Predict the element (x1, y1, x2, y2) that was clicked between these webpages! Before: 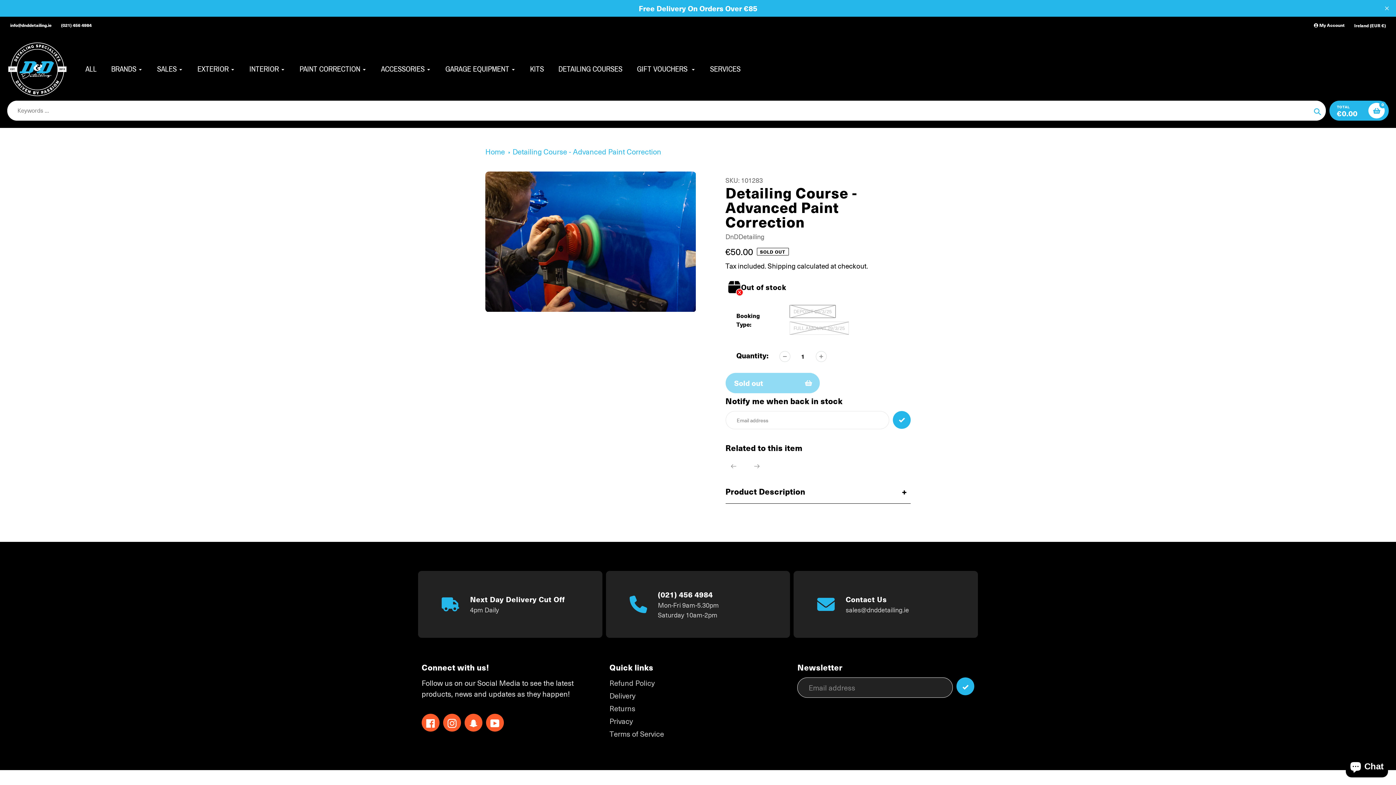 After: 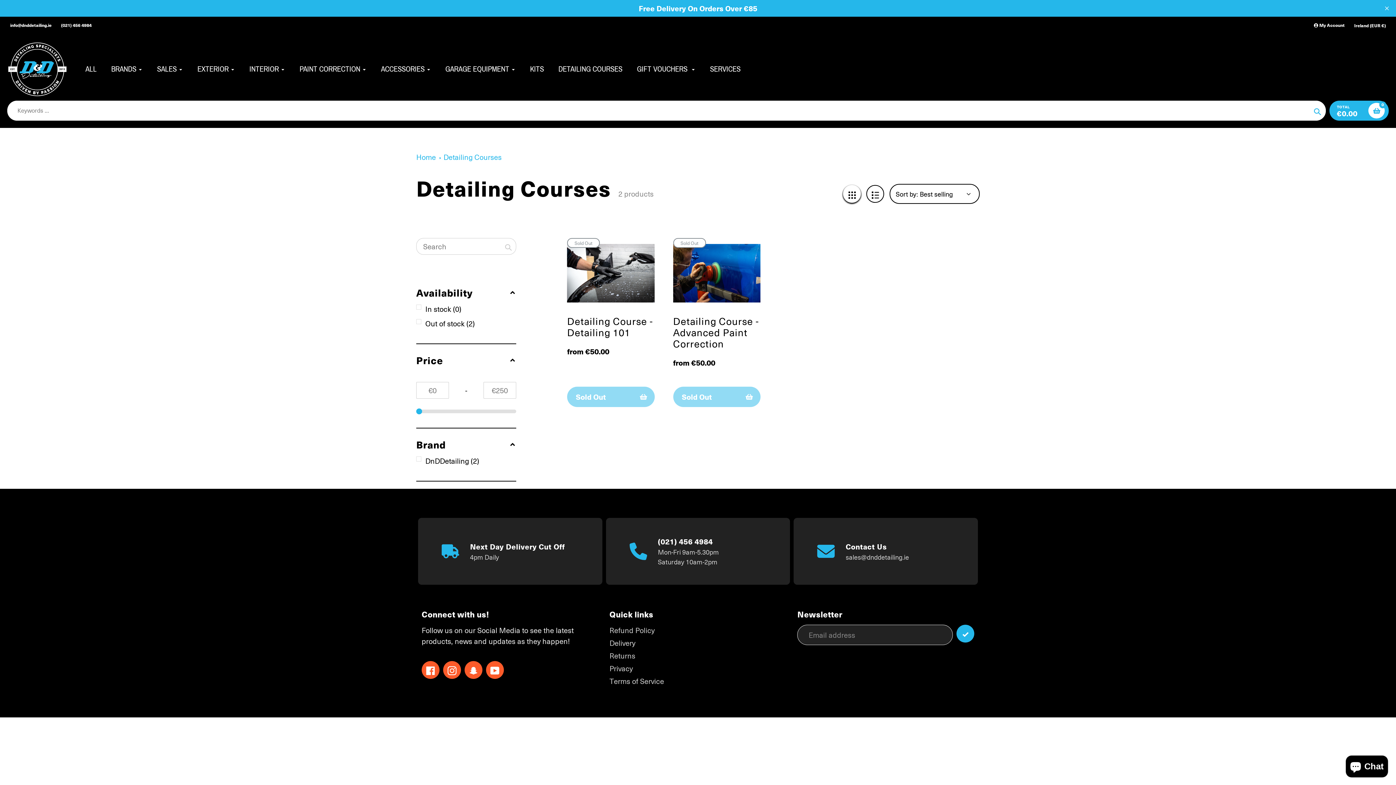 Action: label: DETAILING COURSES bbox: (558, 63, 622, 74)